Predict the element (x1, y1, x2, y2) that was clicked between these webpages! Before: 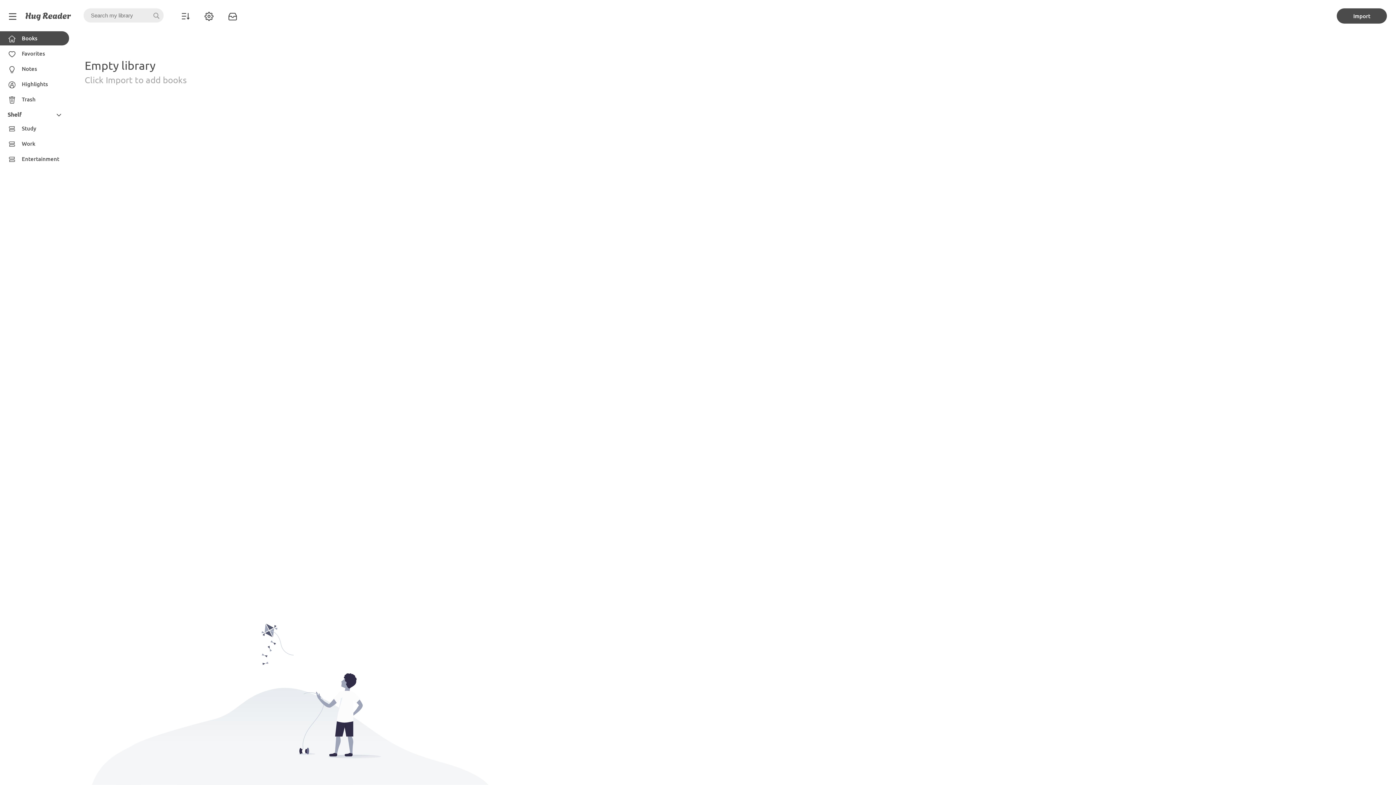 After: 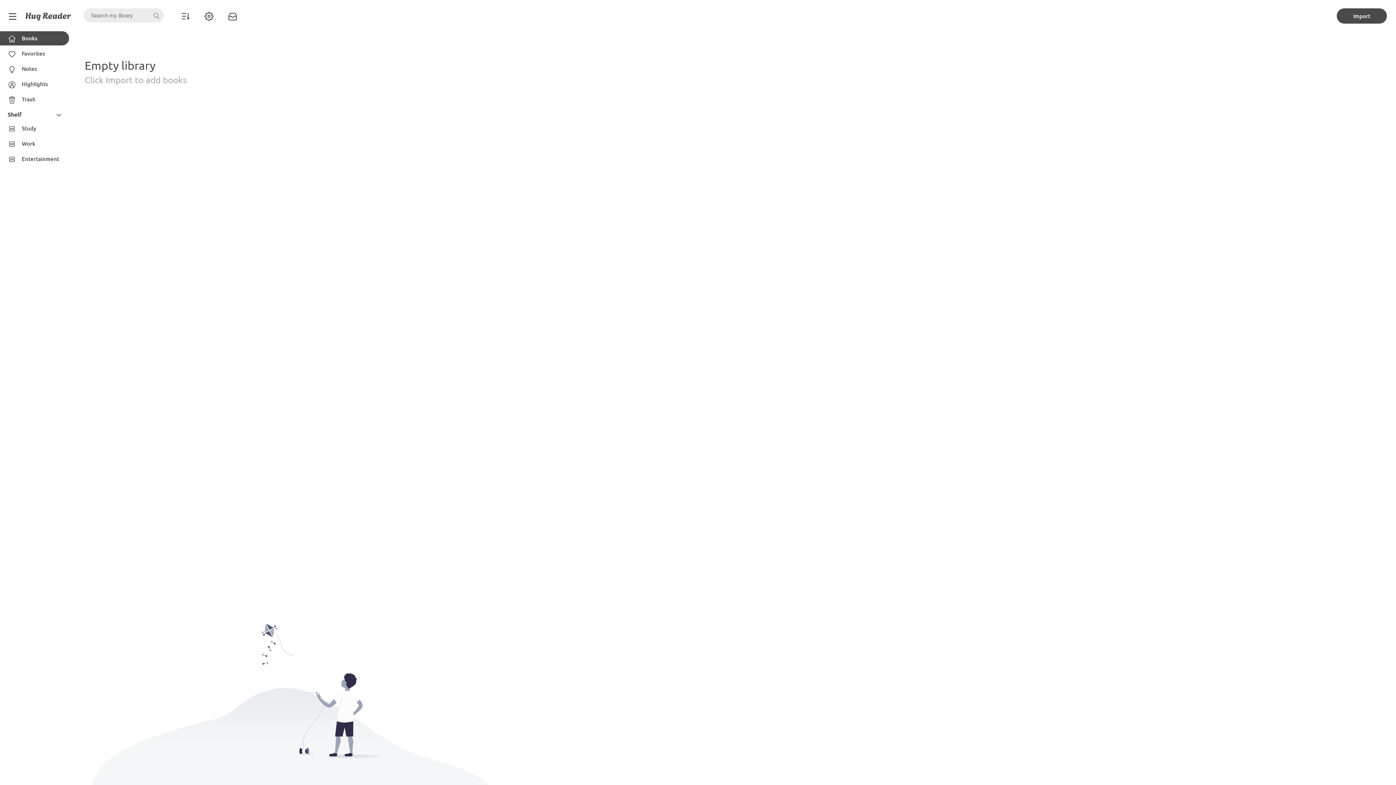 Action: bbox: (1337, 8, 1387, 23) label: Import